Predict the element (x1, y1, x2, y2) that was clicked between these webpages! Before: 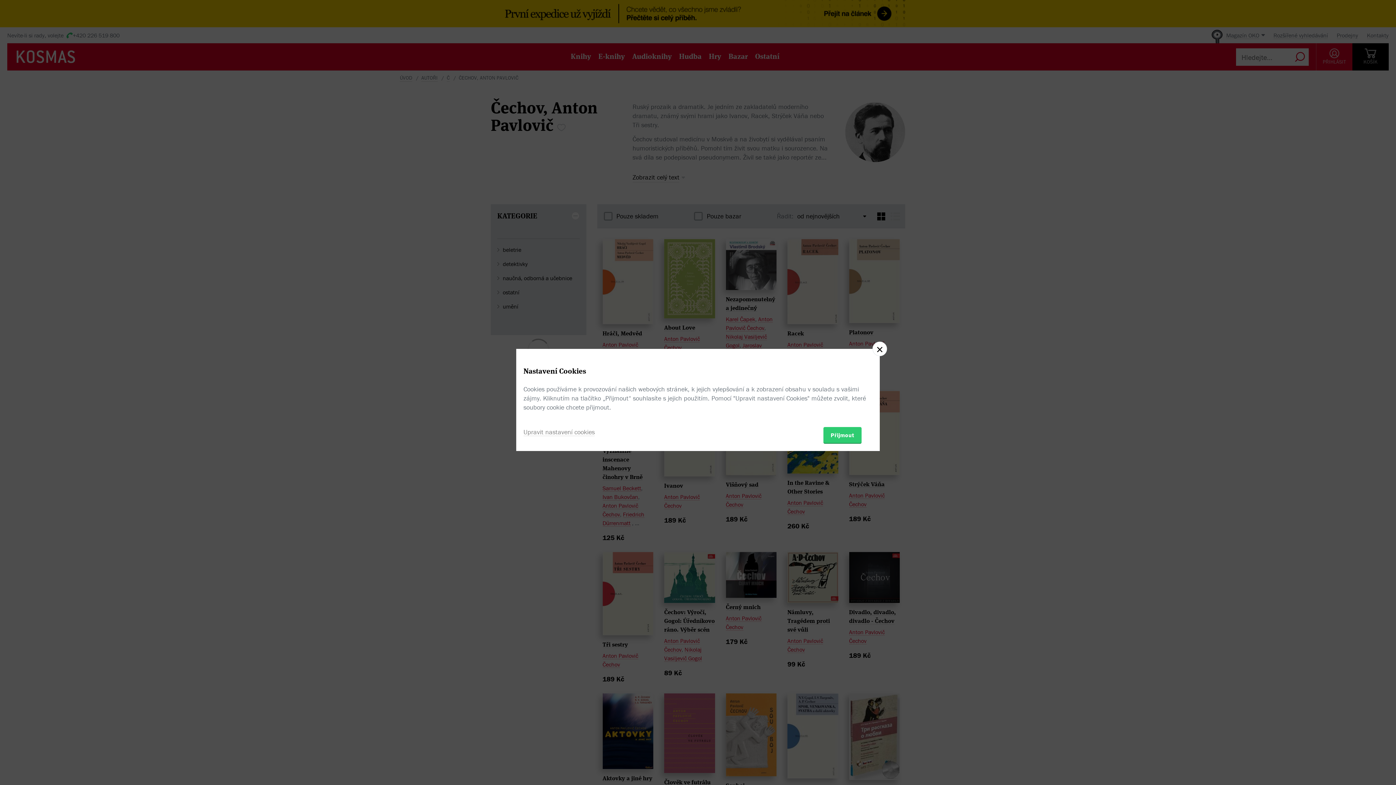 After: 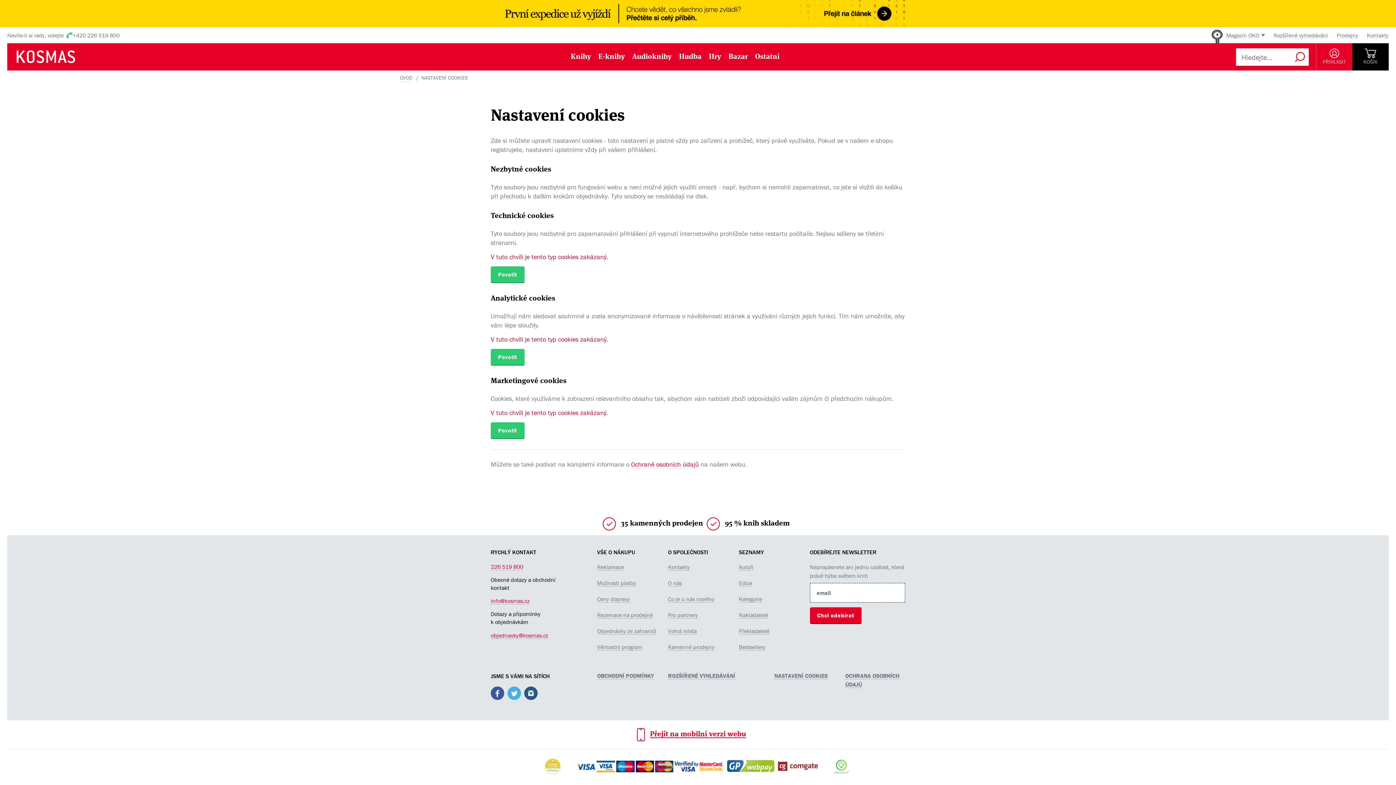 Action: label: Upravit nastavení cookies bbox: (523, 427, 594, 436)